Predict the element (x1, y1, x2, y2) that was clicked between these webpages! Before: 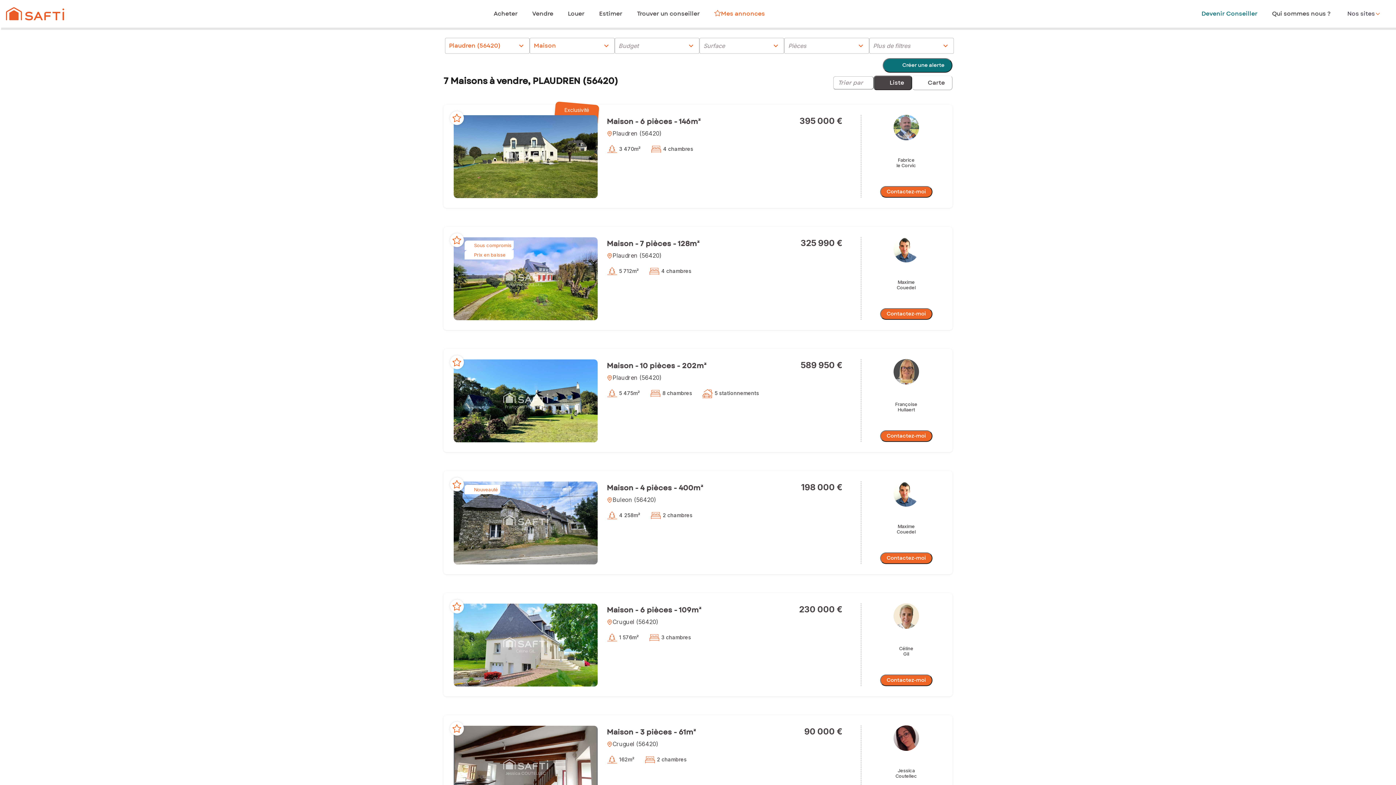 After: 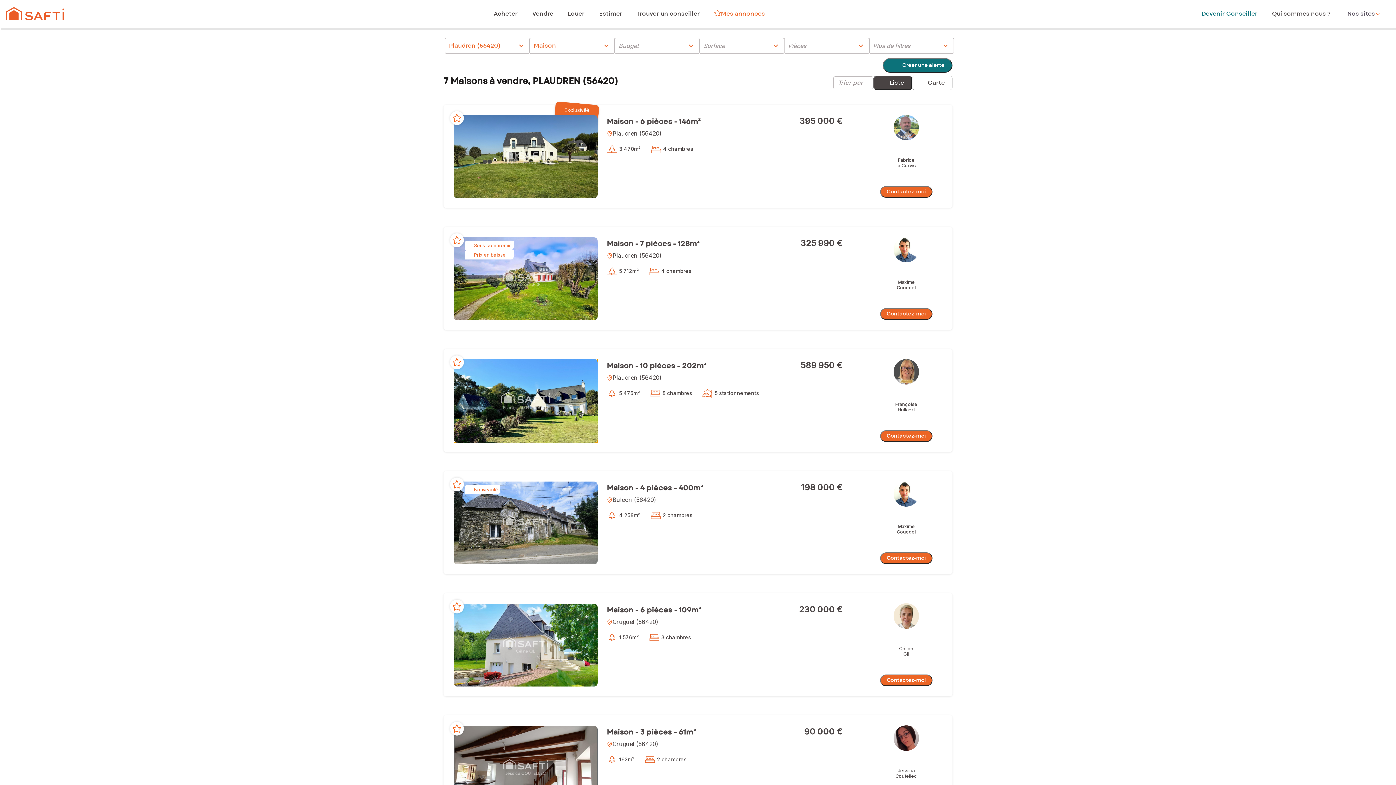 Action: bbox: (453, 359, 597, 442)